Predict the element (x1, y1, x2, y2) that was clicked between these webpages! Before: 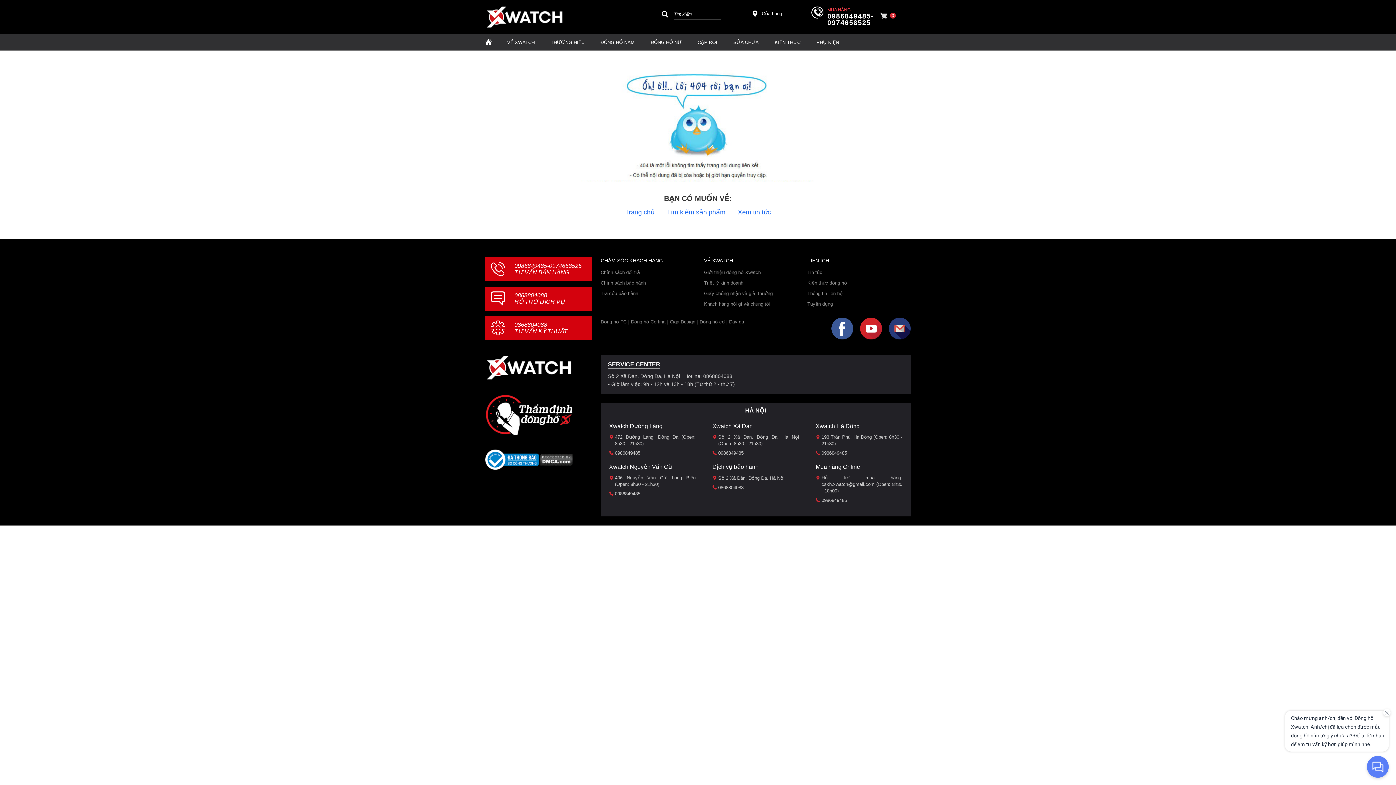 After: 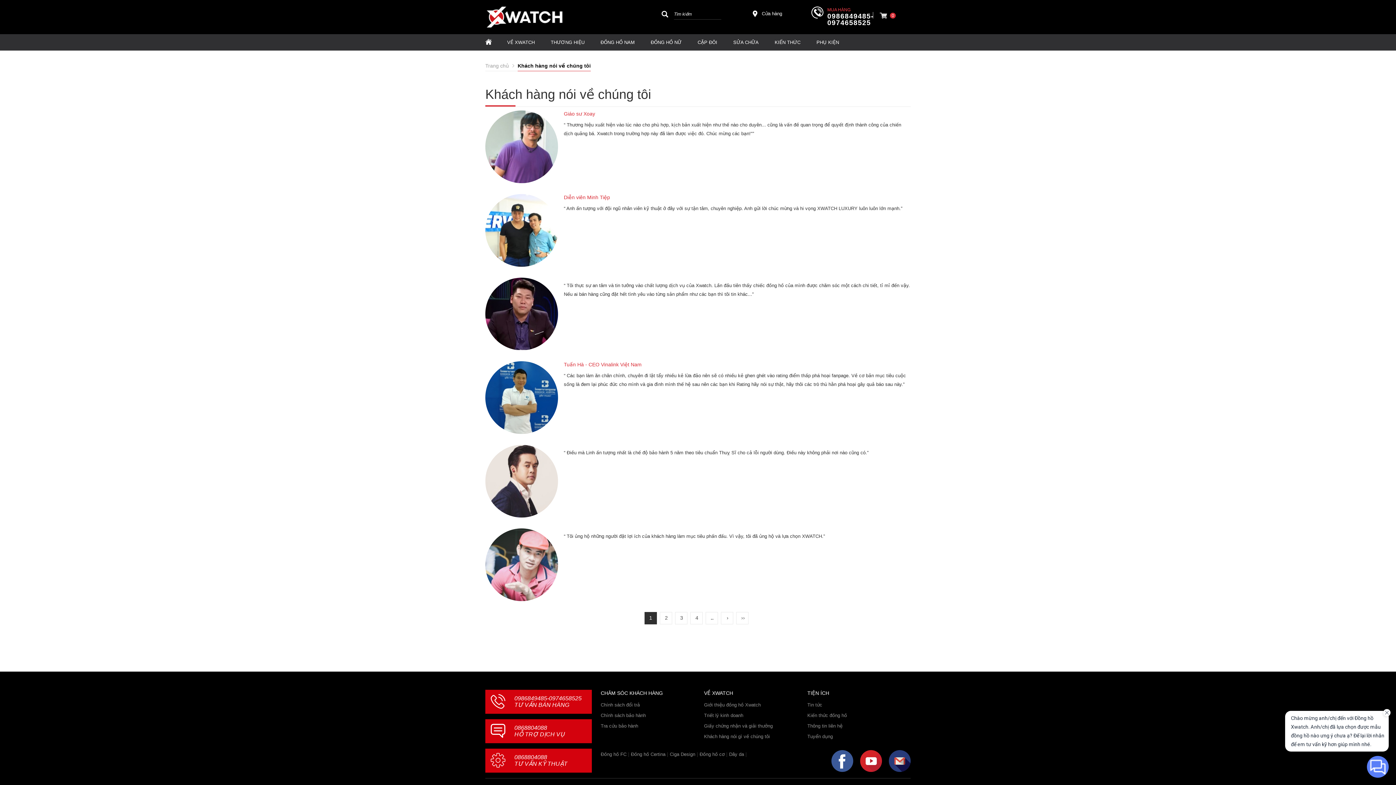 Action: label: Khách hàng nói gì về chúng tôi bbox: (704, 300, 770, 308)